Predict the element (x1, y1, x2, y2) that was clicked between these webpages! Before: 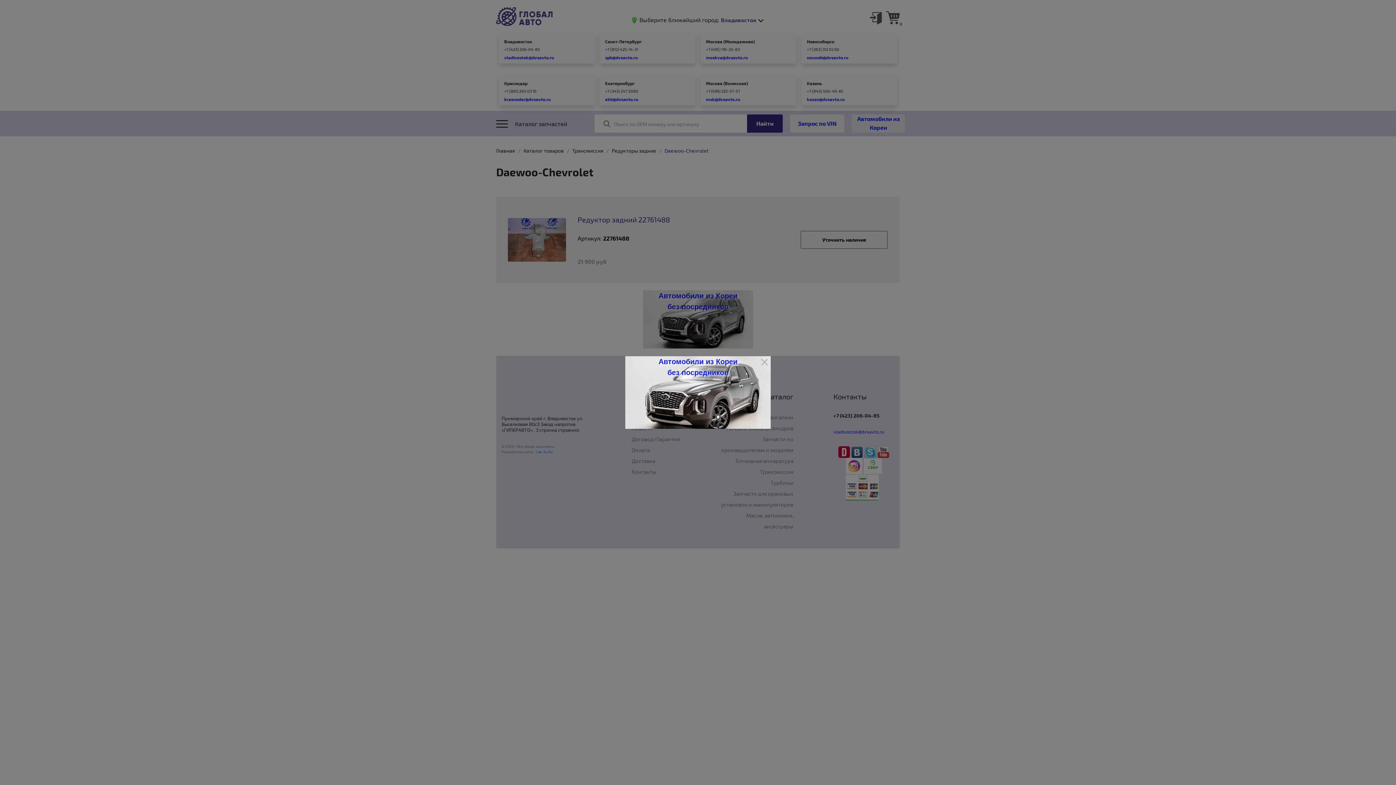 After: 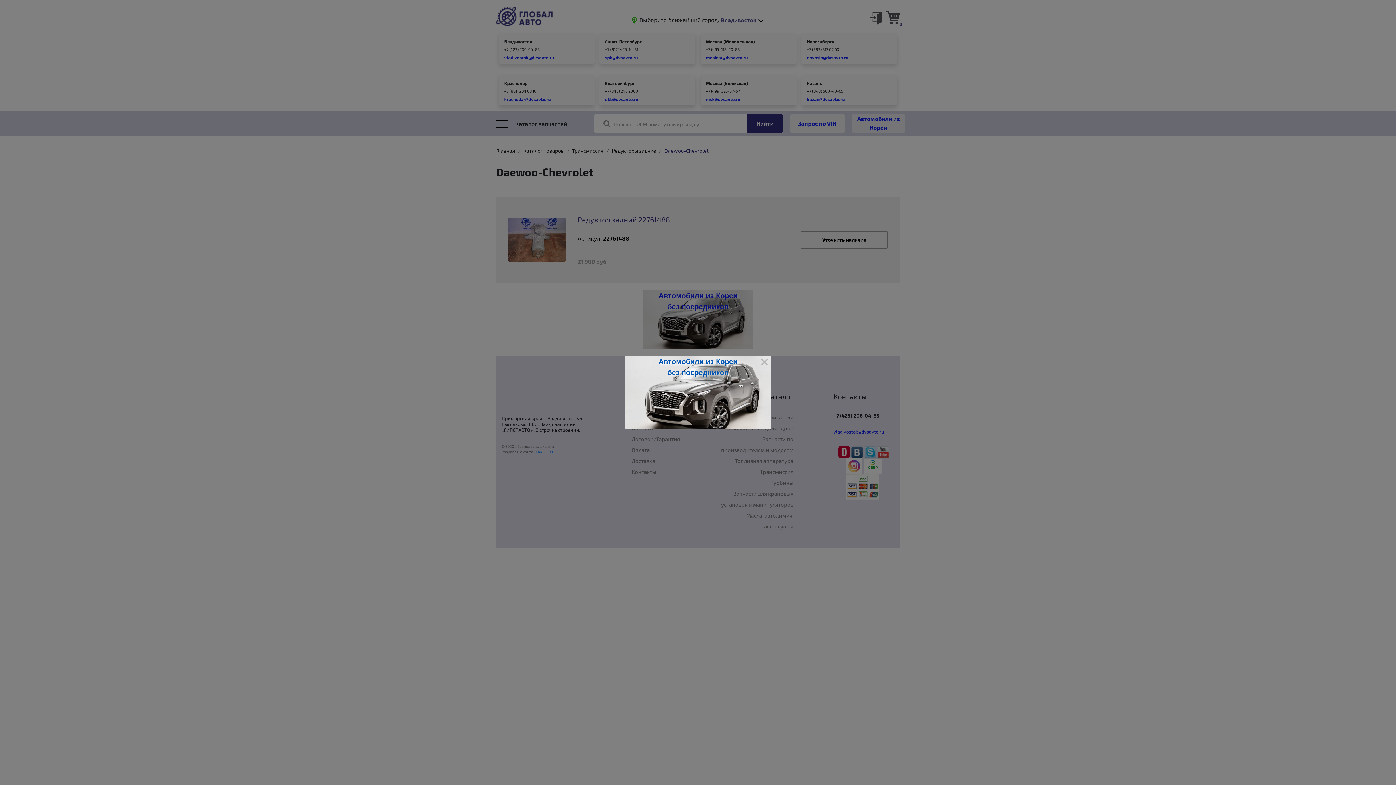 Action: label: Автомобили из Кореи
без посредников bbox: (625, 356, 770, 429)